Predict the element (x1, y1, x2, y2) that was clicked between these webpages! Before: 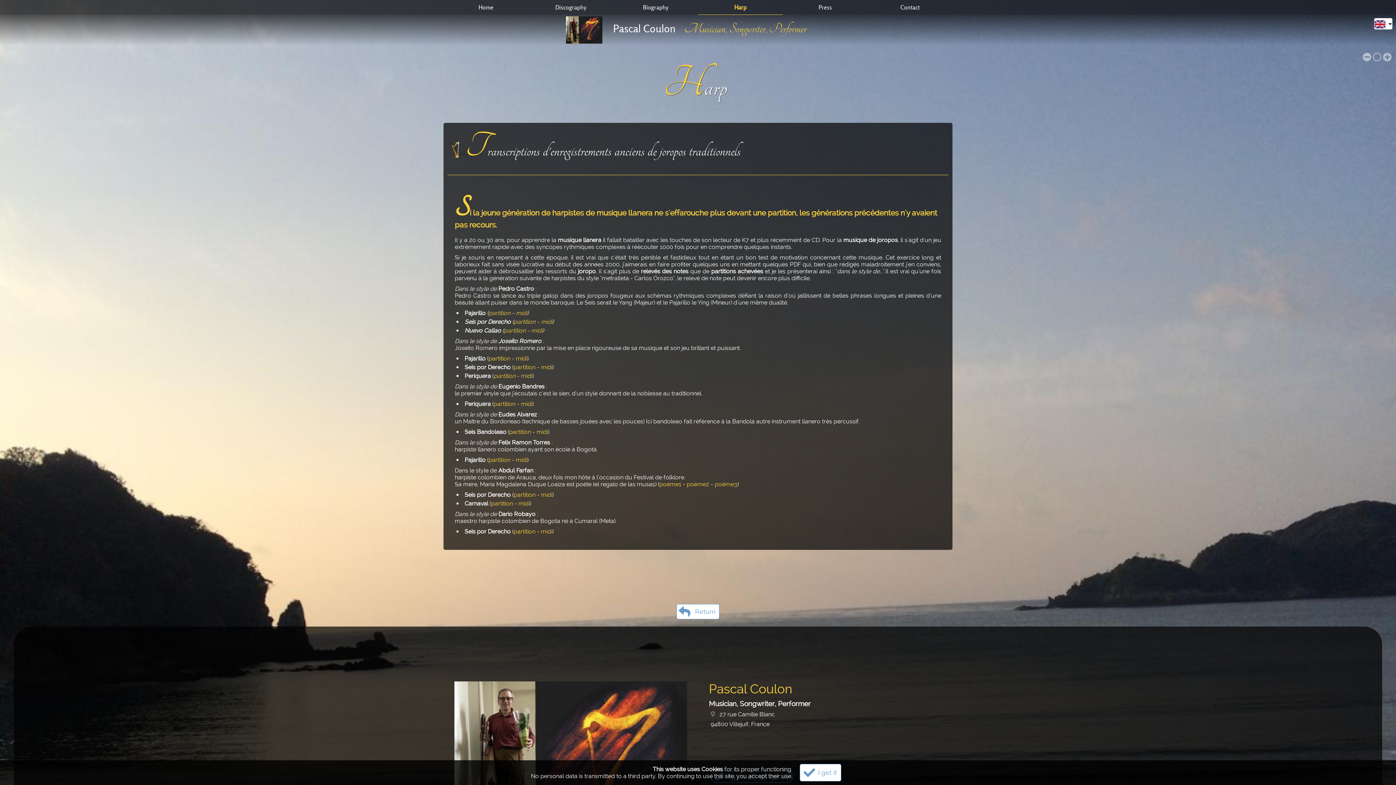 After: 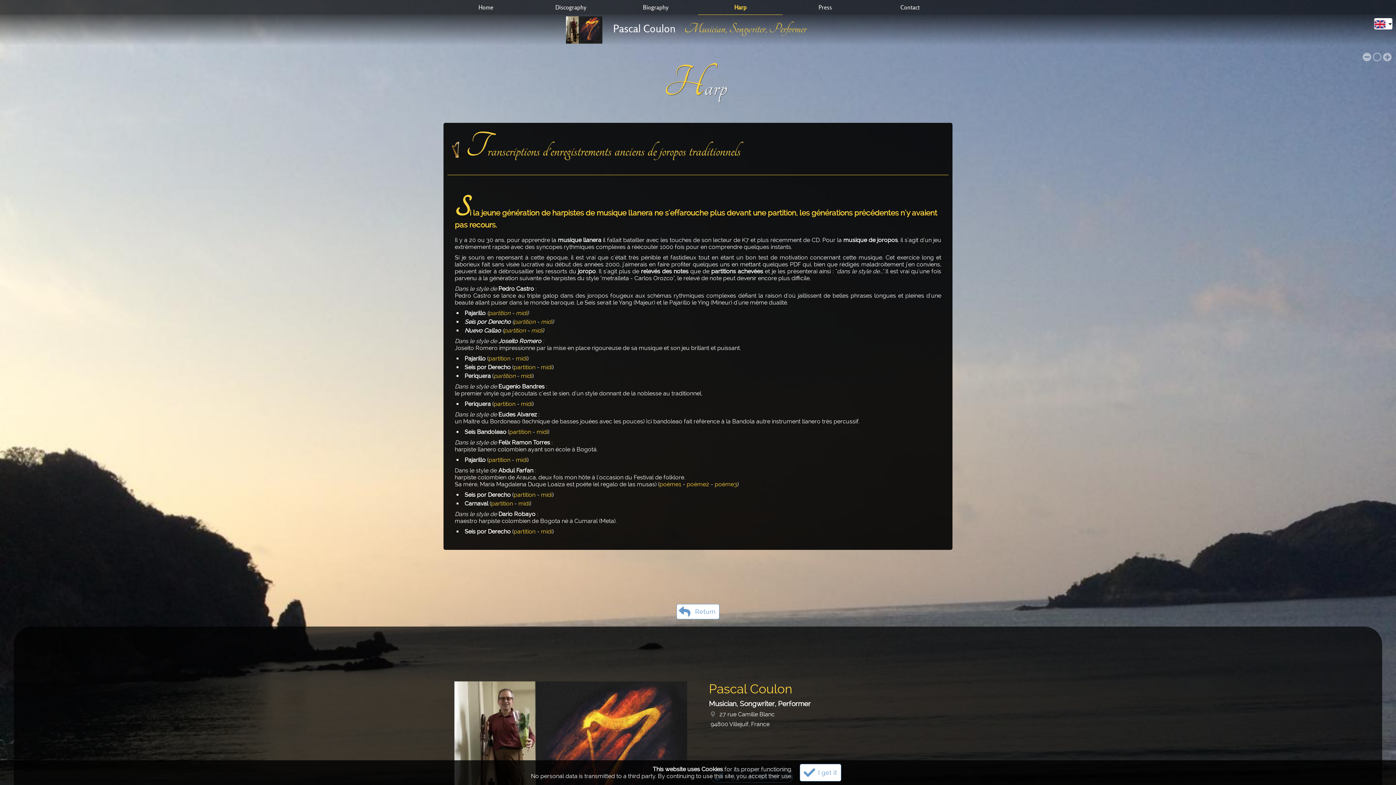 Action: bbox: (686, 481, 709, 488) label: poème2